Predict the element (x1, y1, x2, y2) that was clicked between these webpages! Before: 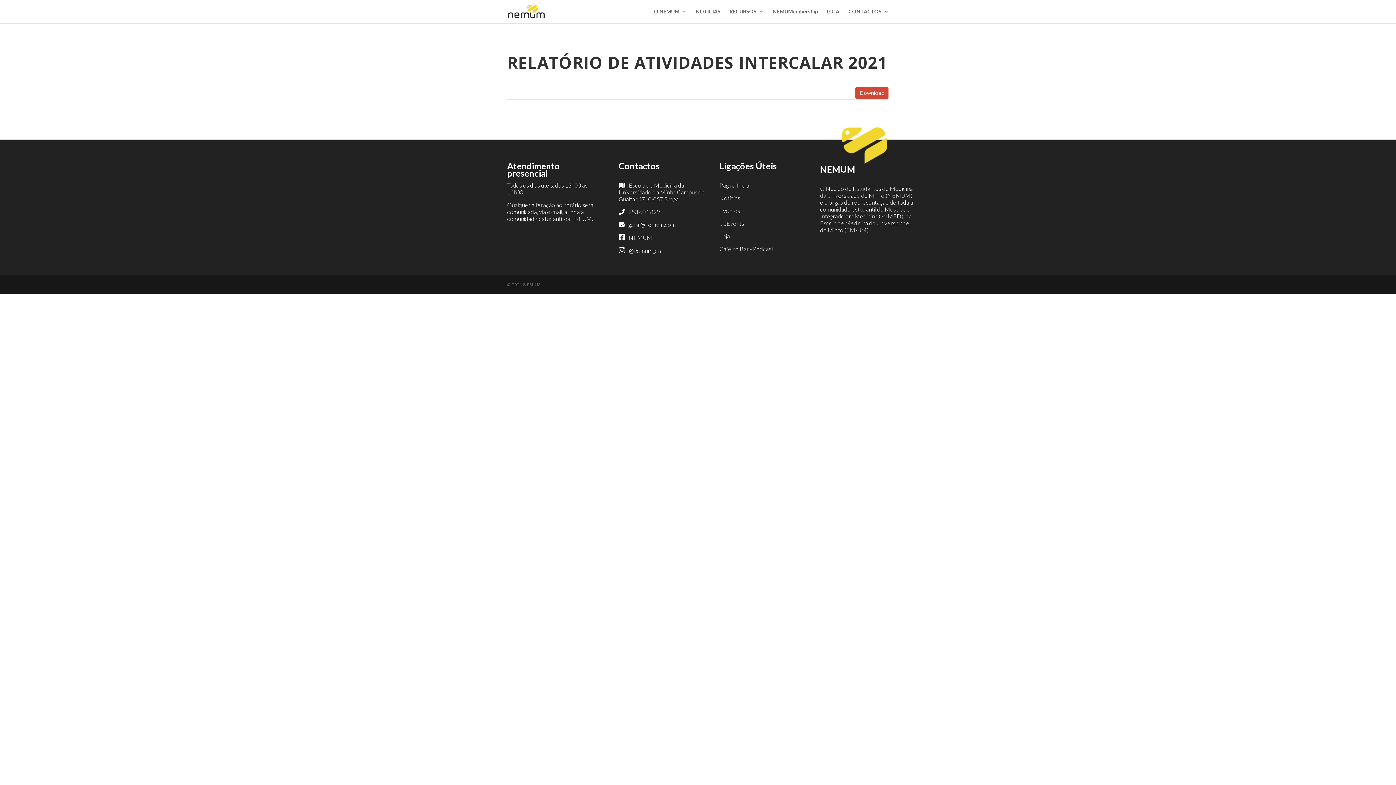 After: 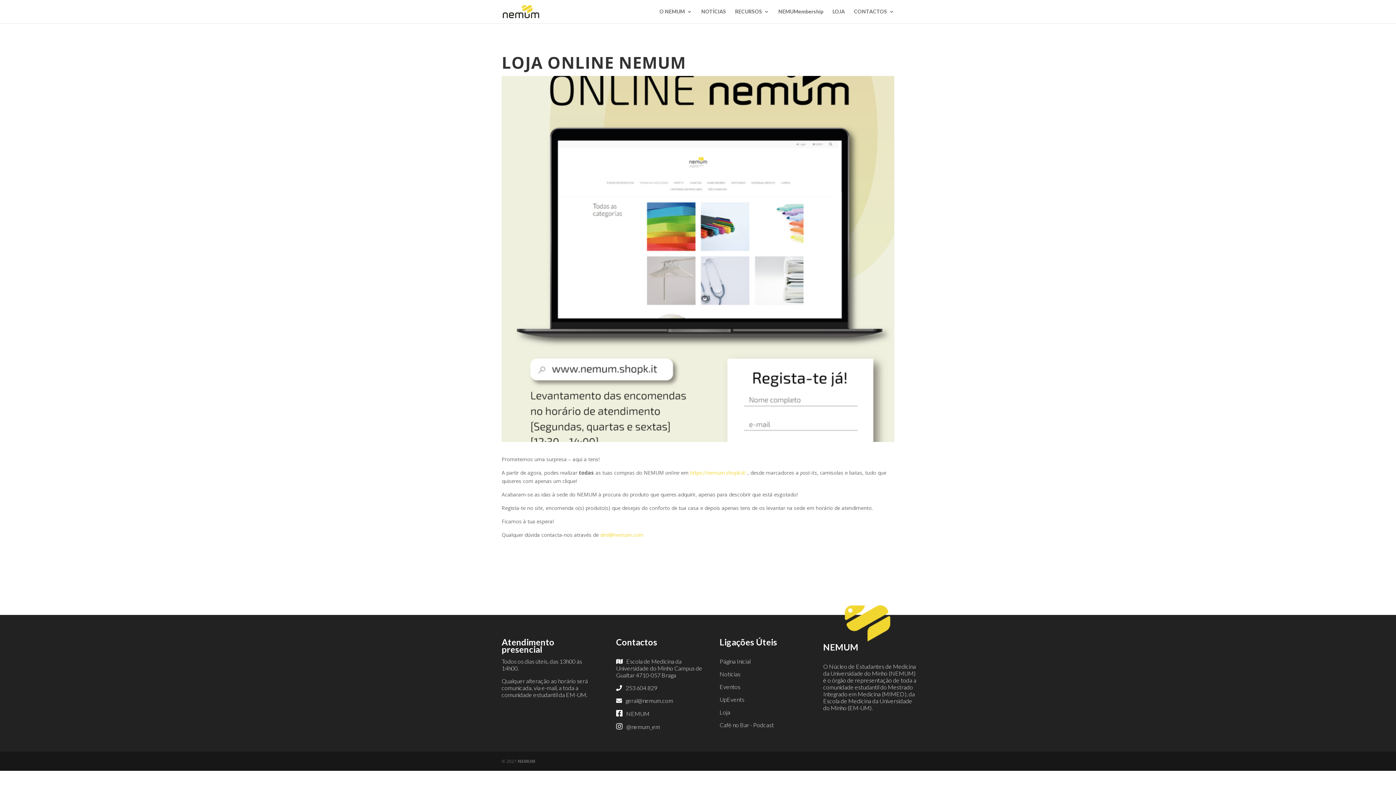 Action: bbox: (719, 232, 730, 239) label: Loja